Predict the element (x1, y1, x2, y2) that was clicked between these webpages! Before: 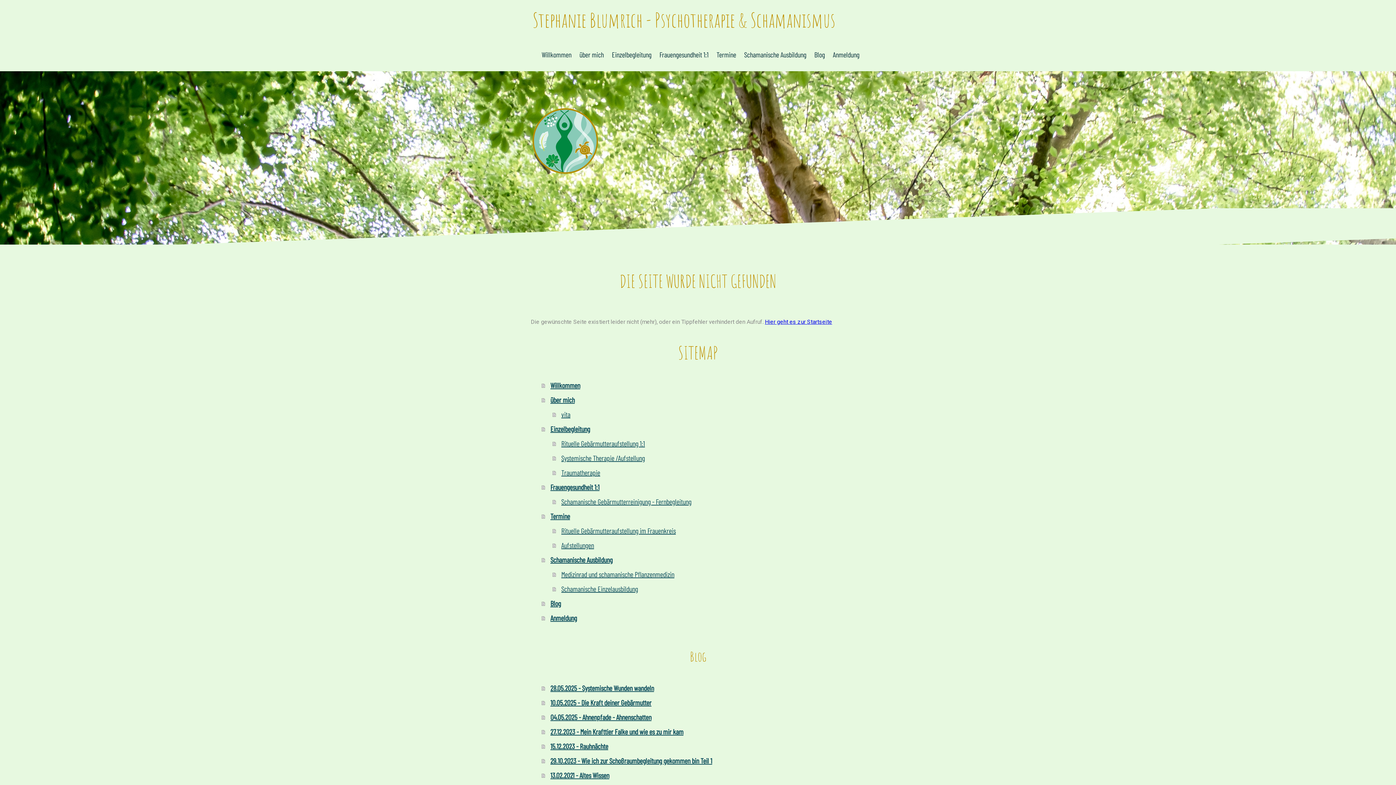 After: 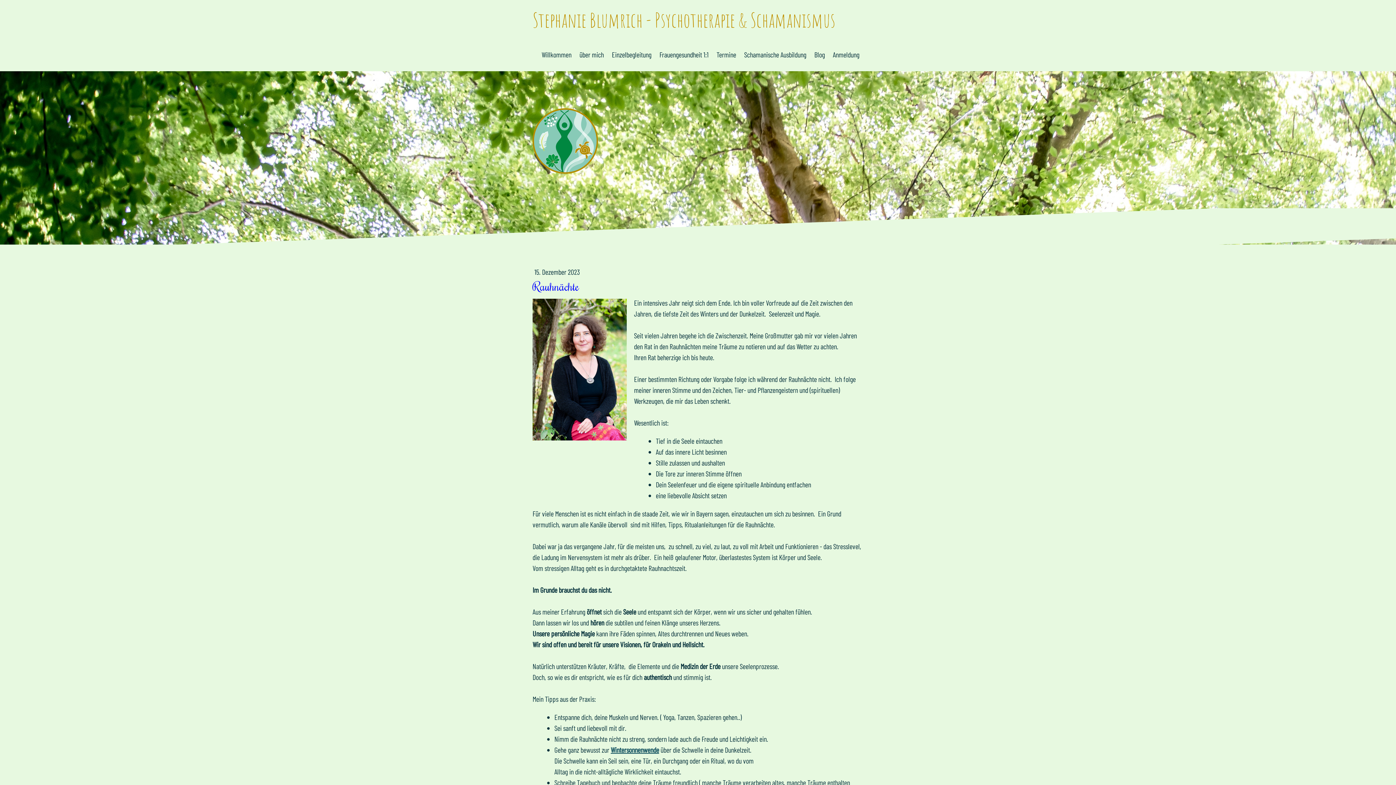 Action: bbox: (541, 739, 865, 753) label: 15.12.2023 - Rauhnächte